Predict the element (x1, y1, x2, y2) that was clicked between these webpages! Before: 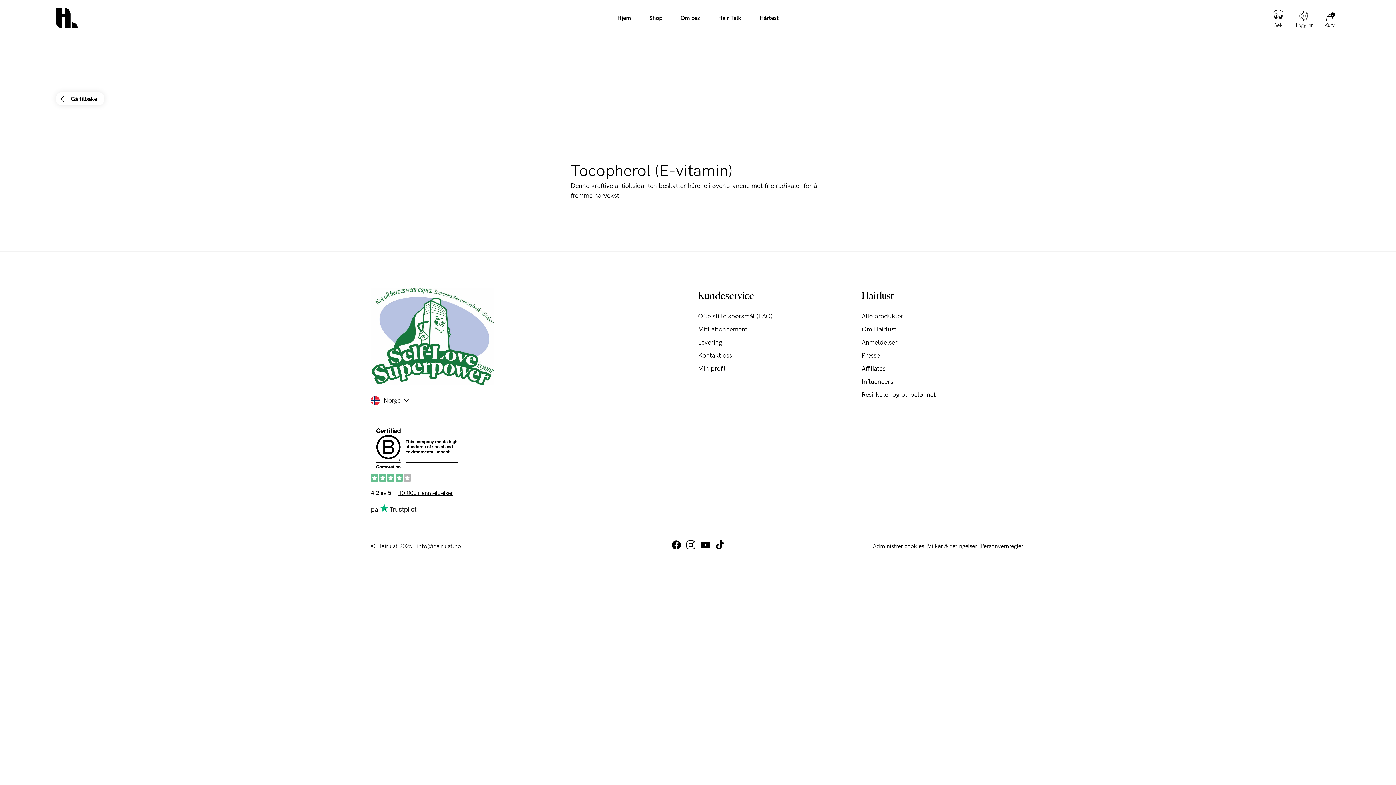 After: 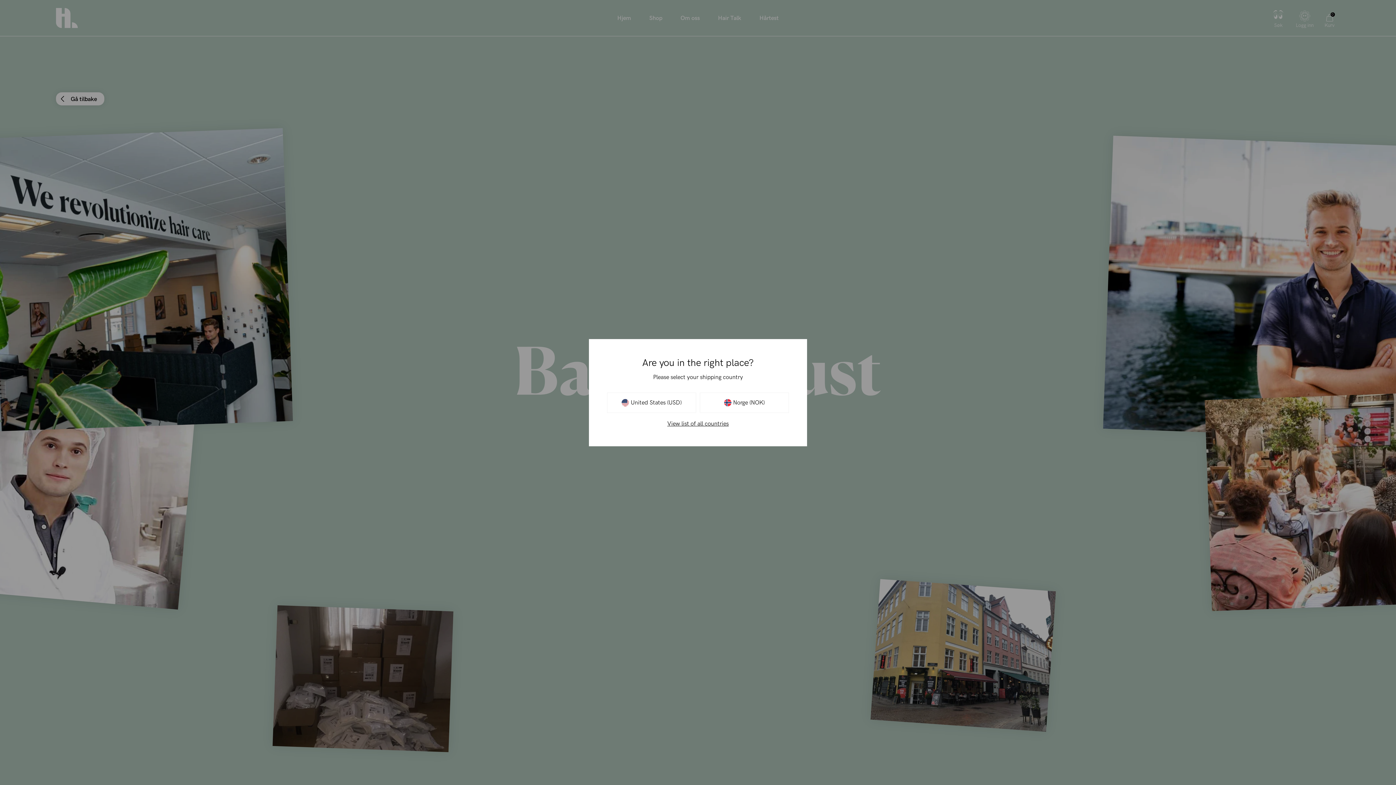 Action: bbox: (861, 325, 896, 333) label: Om Hairlust